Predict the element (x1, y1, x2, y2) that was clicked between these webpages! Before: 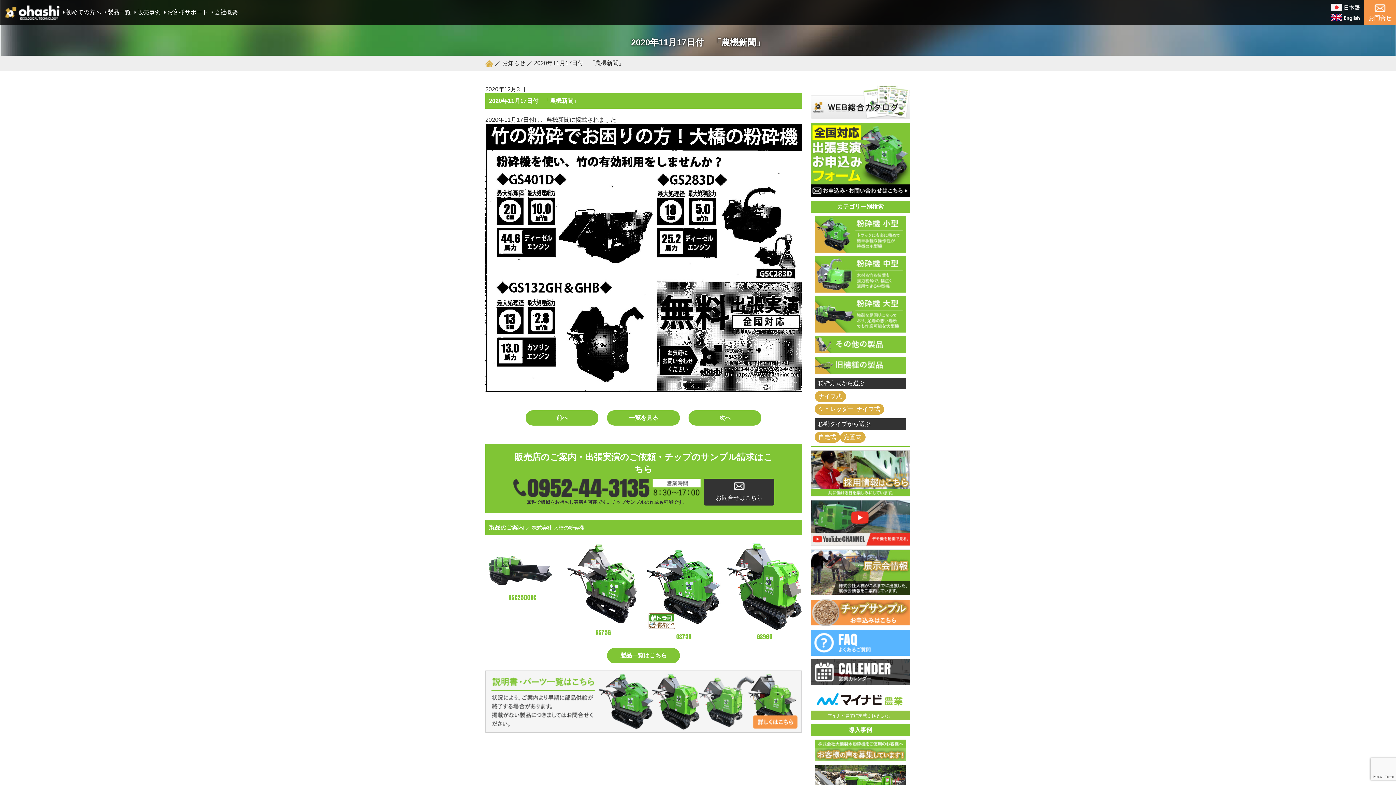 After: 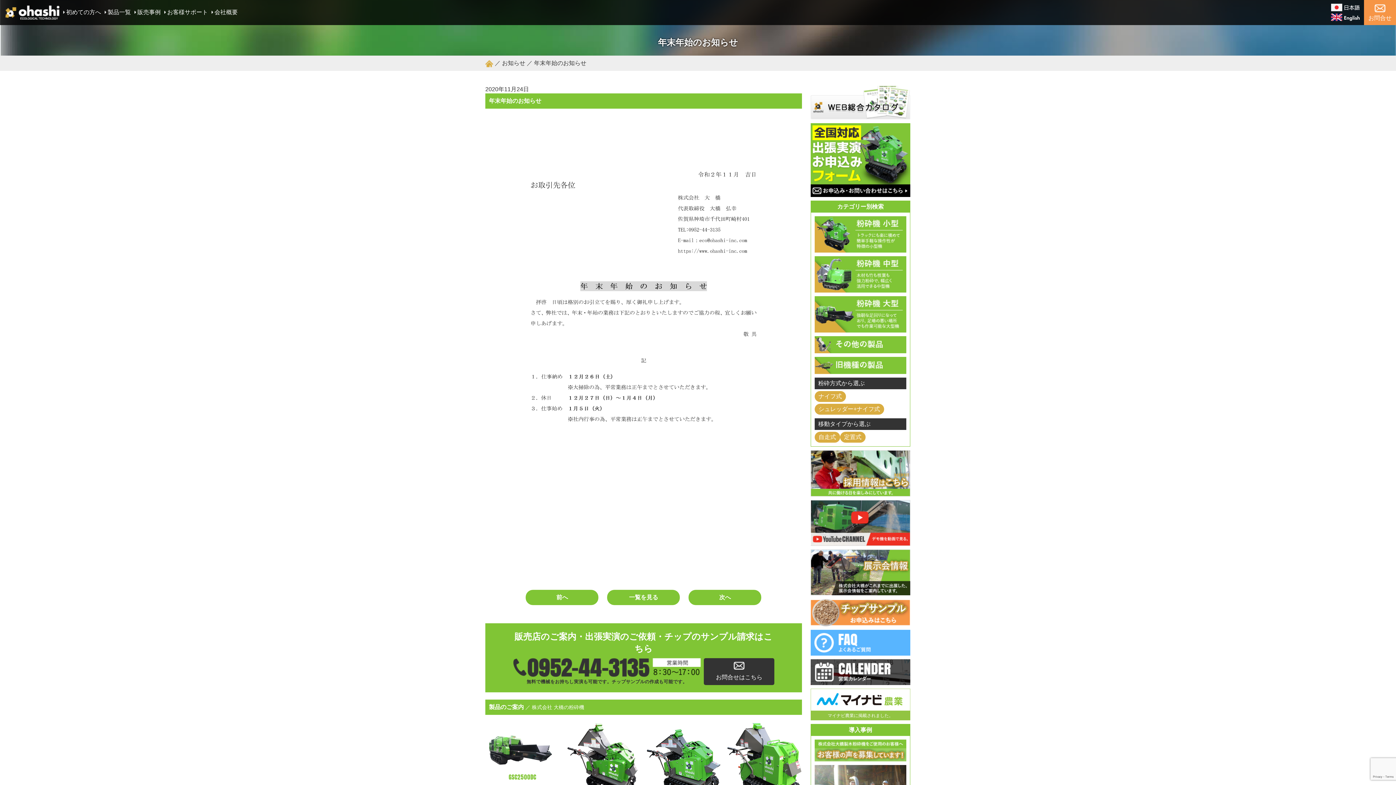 Action: bbox: (525, 410, 598, 425) label: 前へ